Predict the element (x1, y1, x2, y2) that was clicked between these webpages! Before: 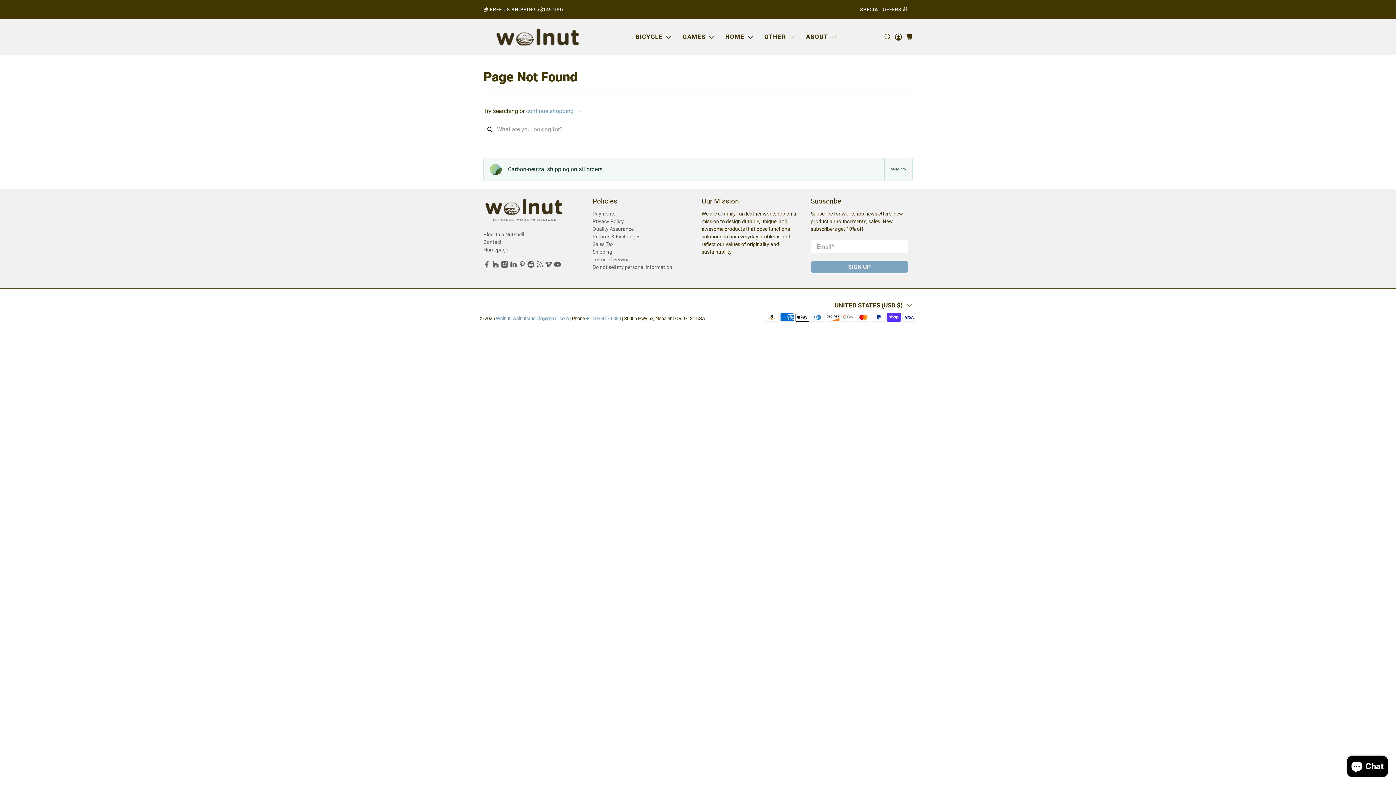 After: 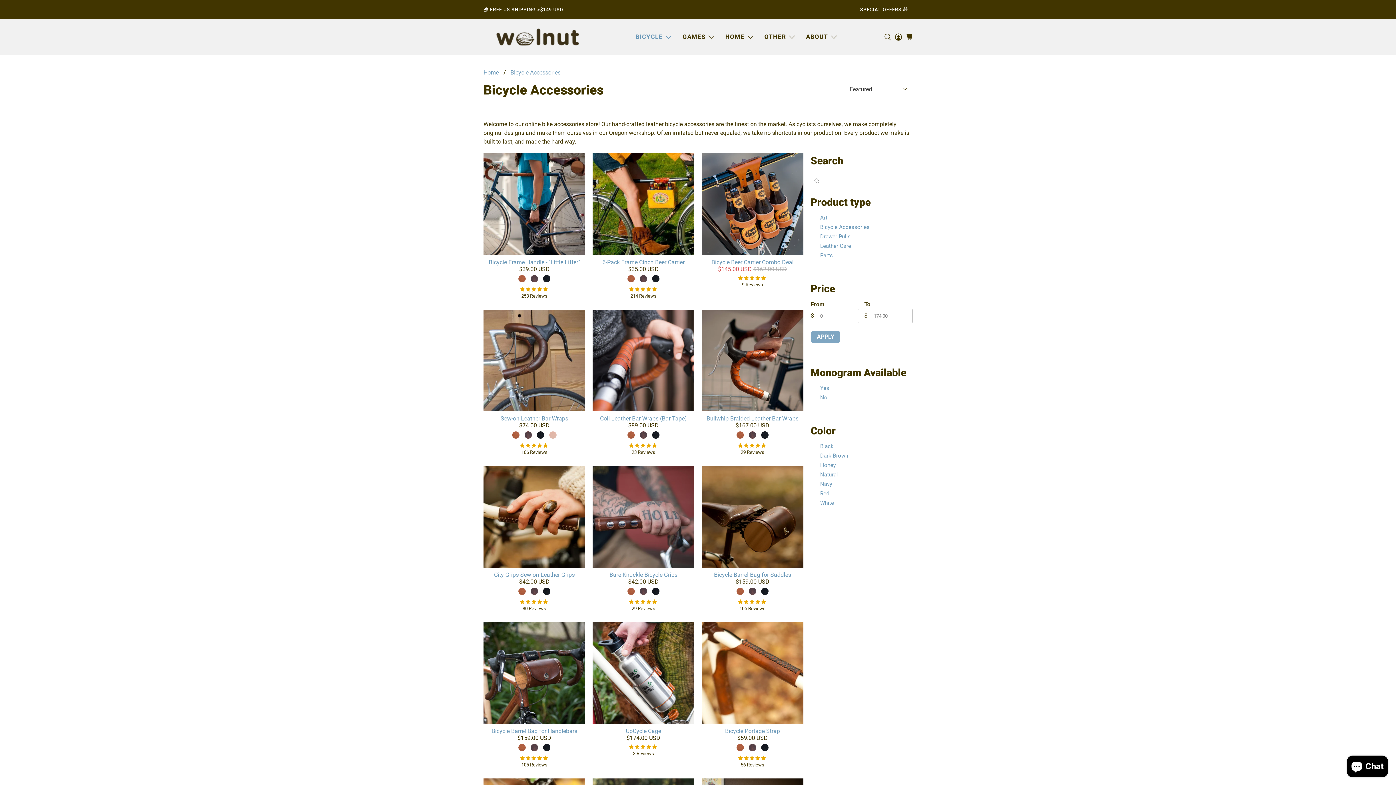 Action: bbox: (631, 26, 678, 47) label: BICYCLE